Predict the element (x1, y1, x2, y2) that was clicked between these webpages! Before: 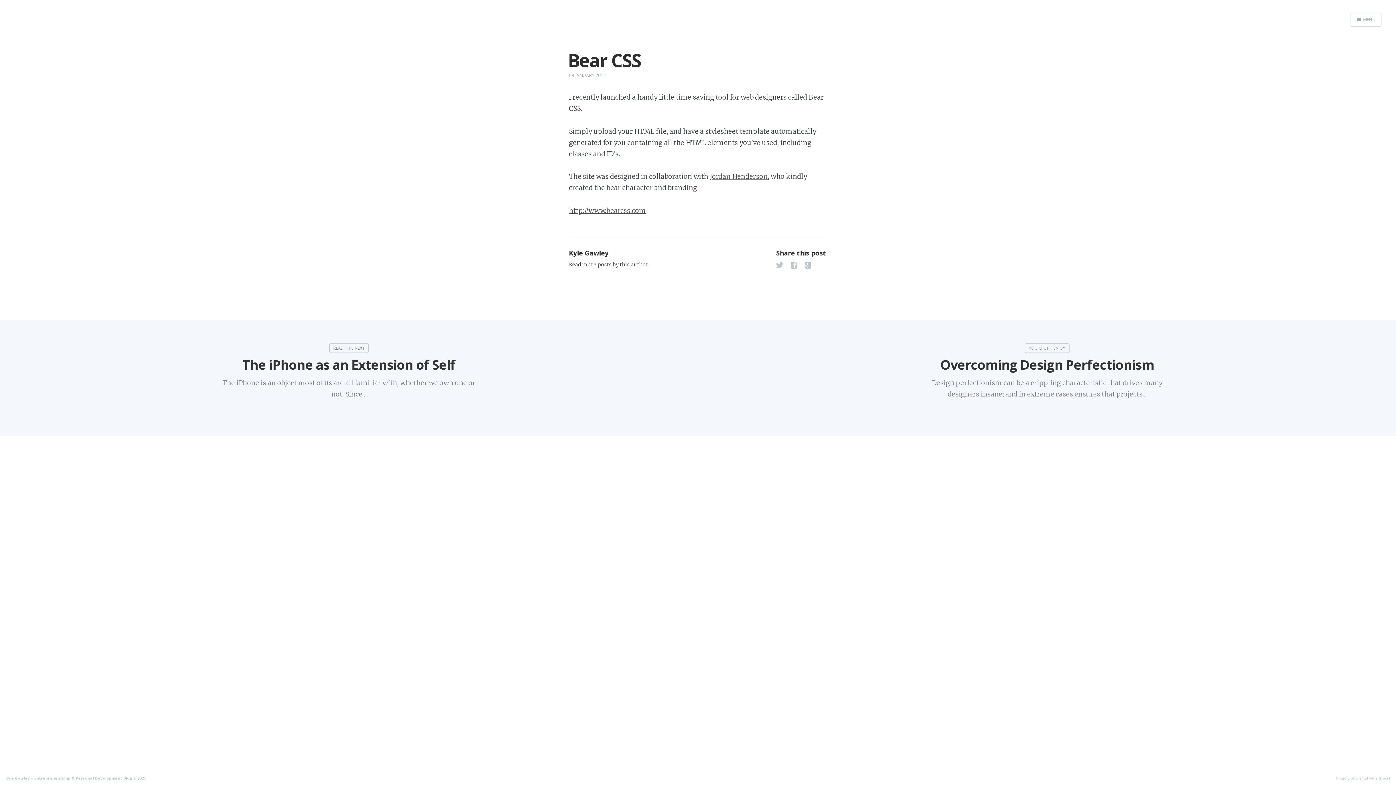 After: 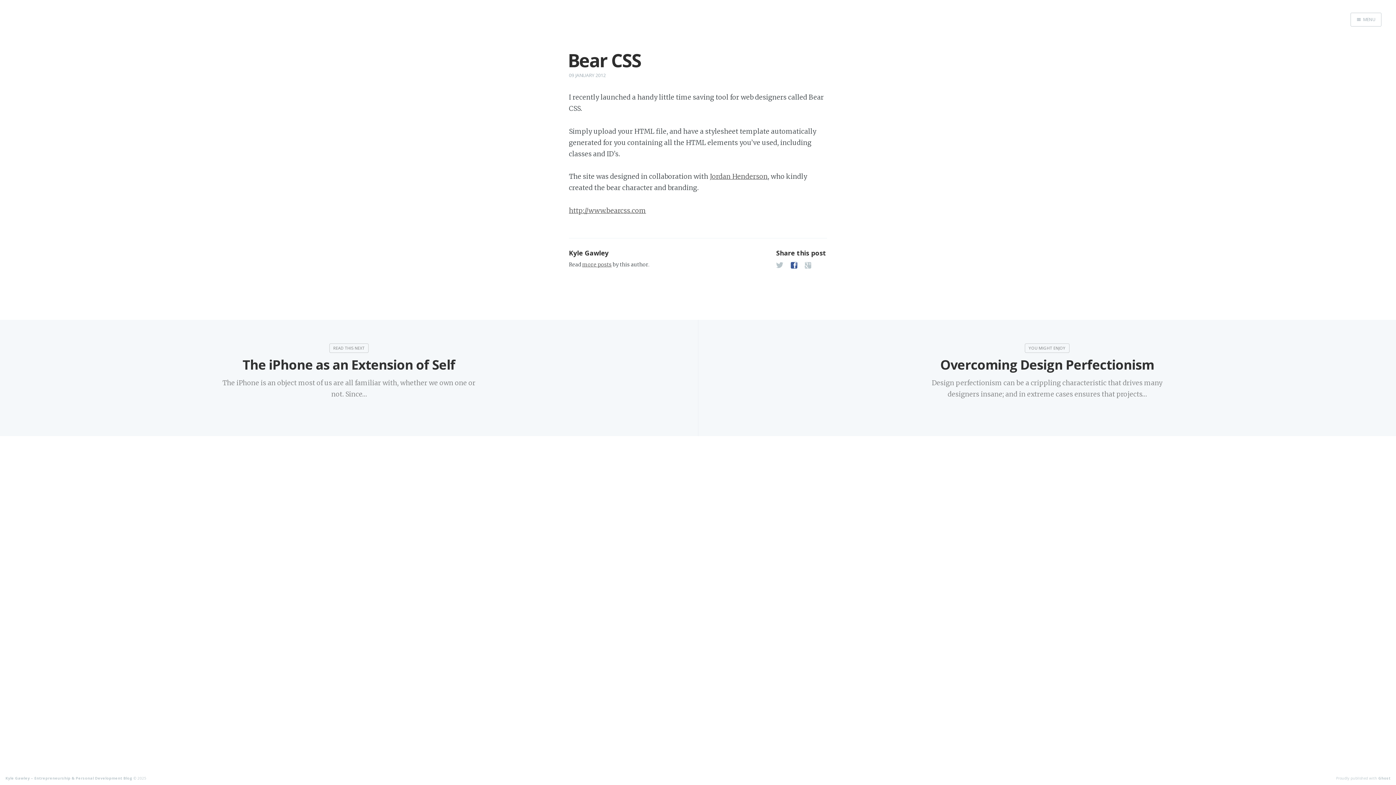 Action: bbox: (790, 260, 797, 271)